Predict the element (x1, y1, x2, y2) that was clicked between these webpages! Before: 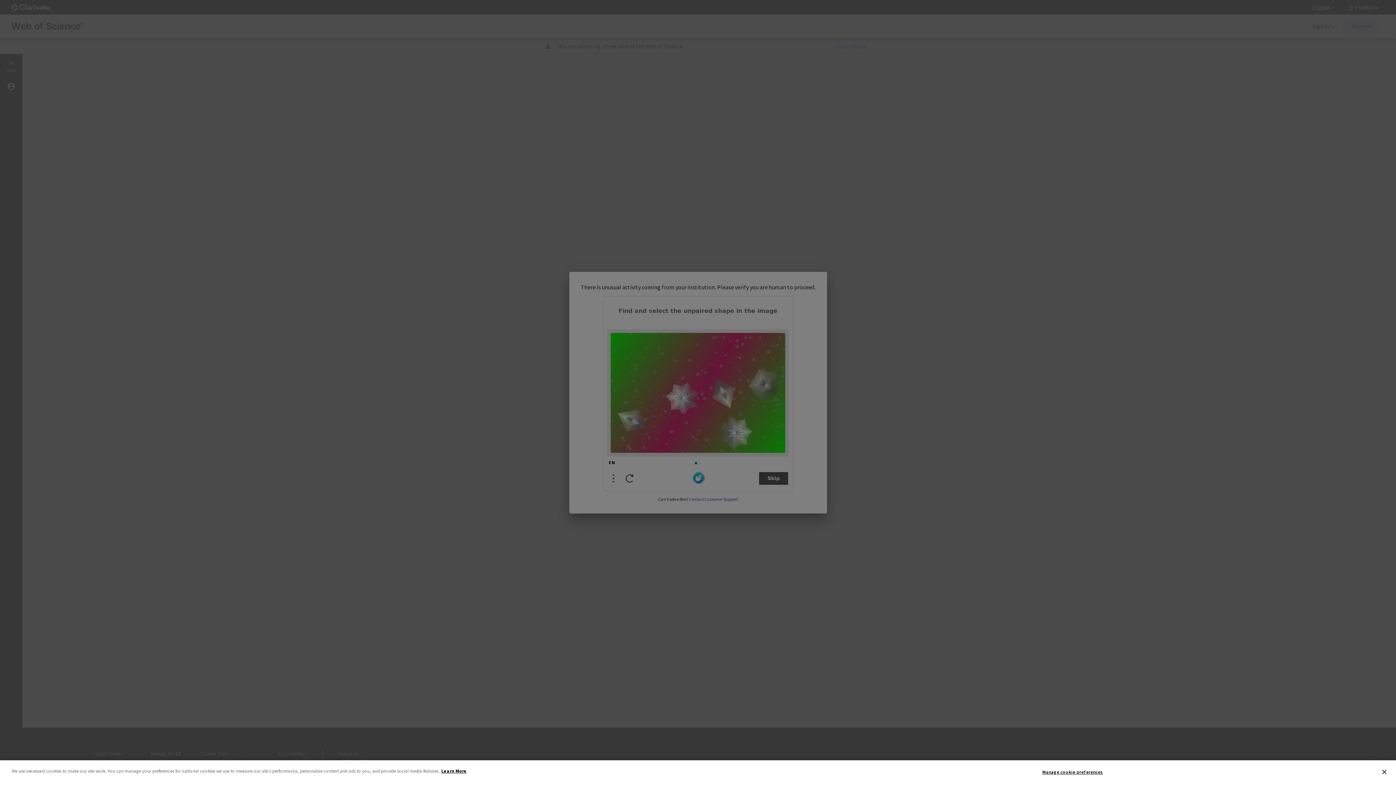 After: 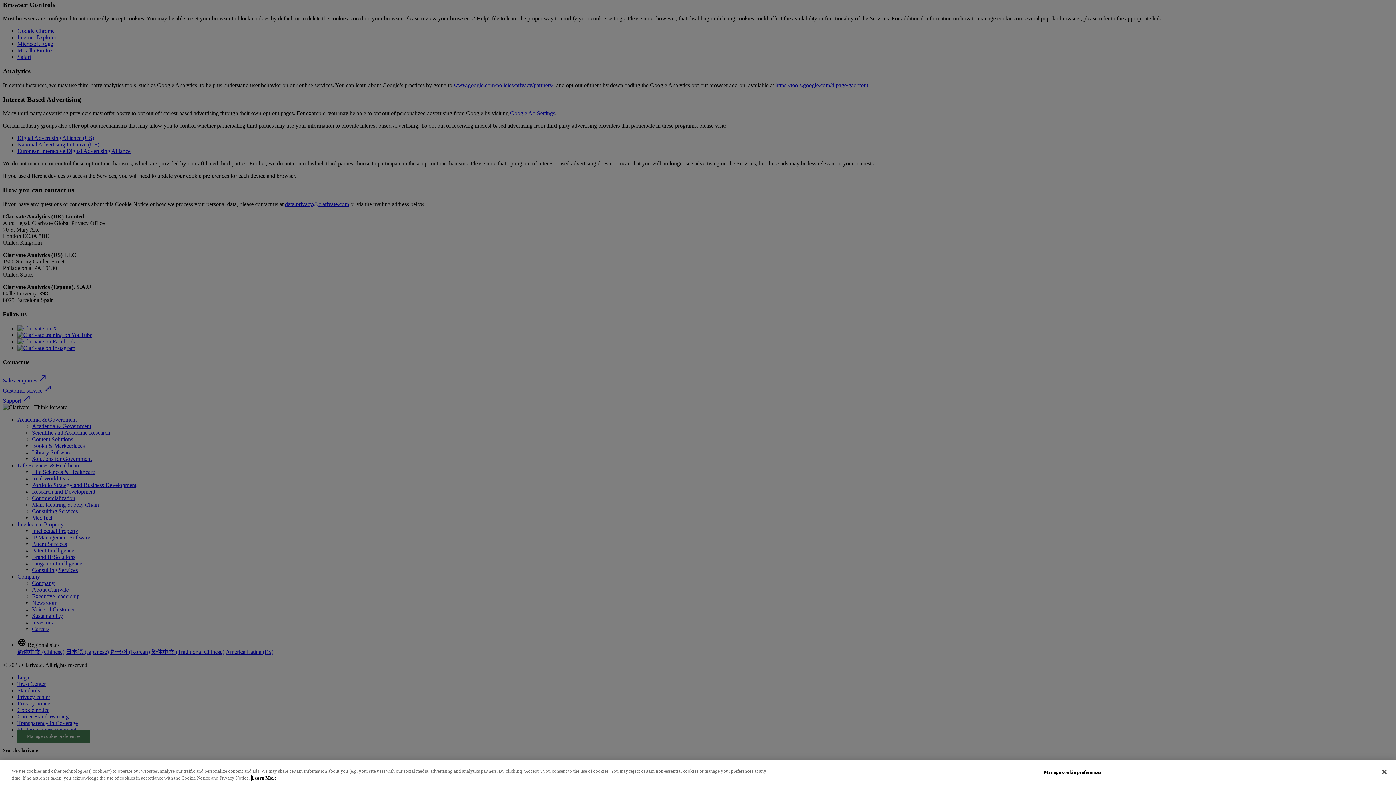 Action: bbox: (441, 768, 466, 774) label: More information about your privacy